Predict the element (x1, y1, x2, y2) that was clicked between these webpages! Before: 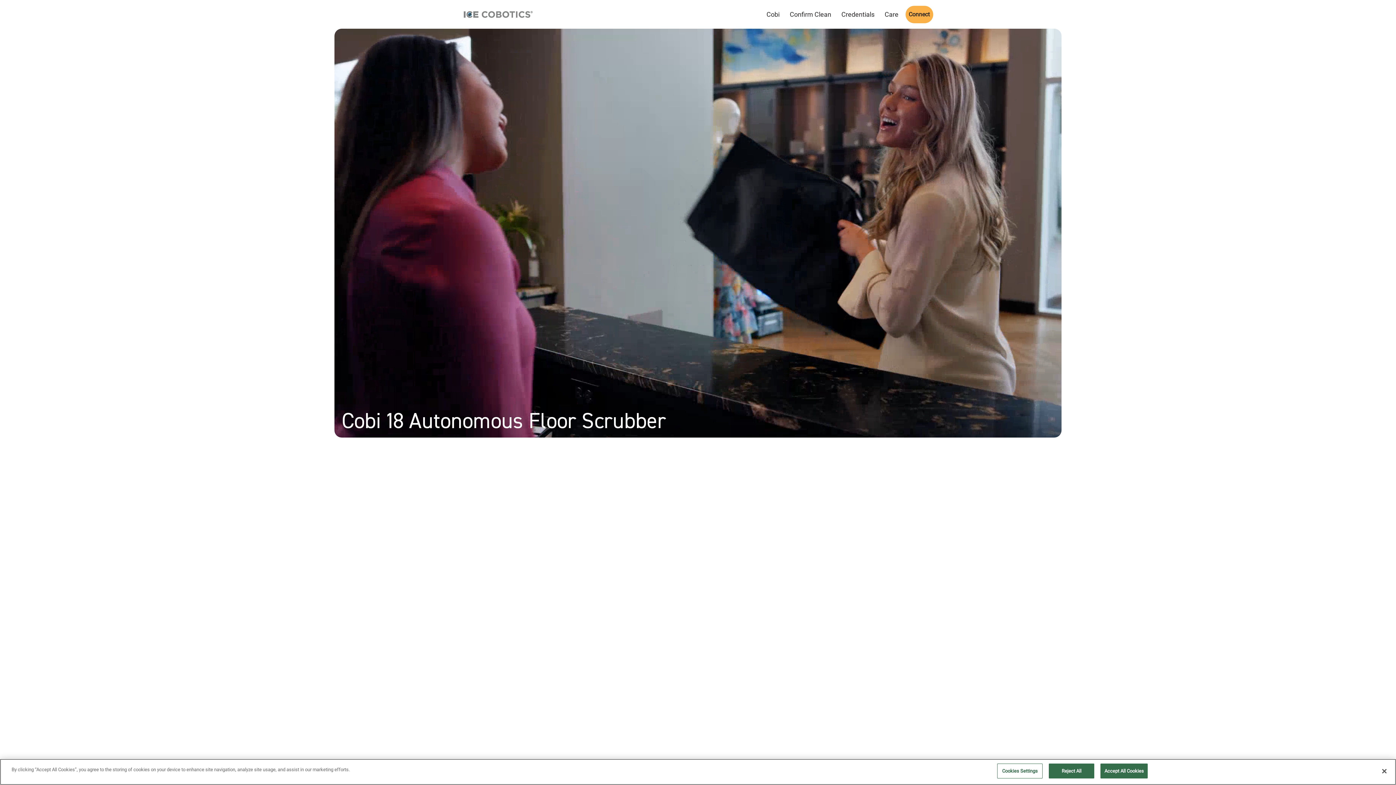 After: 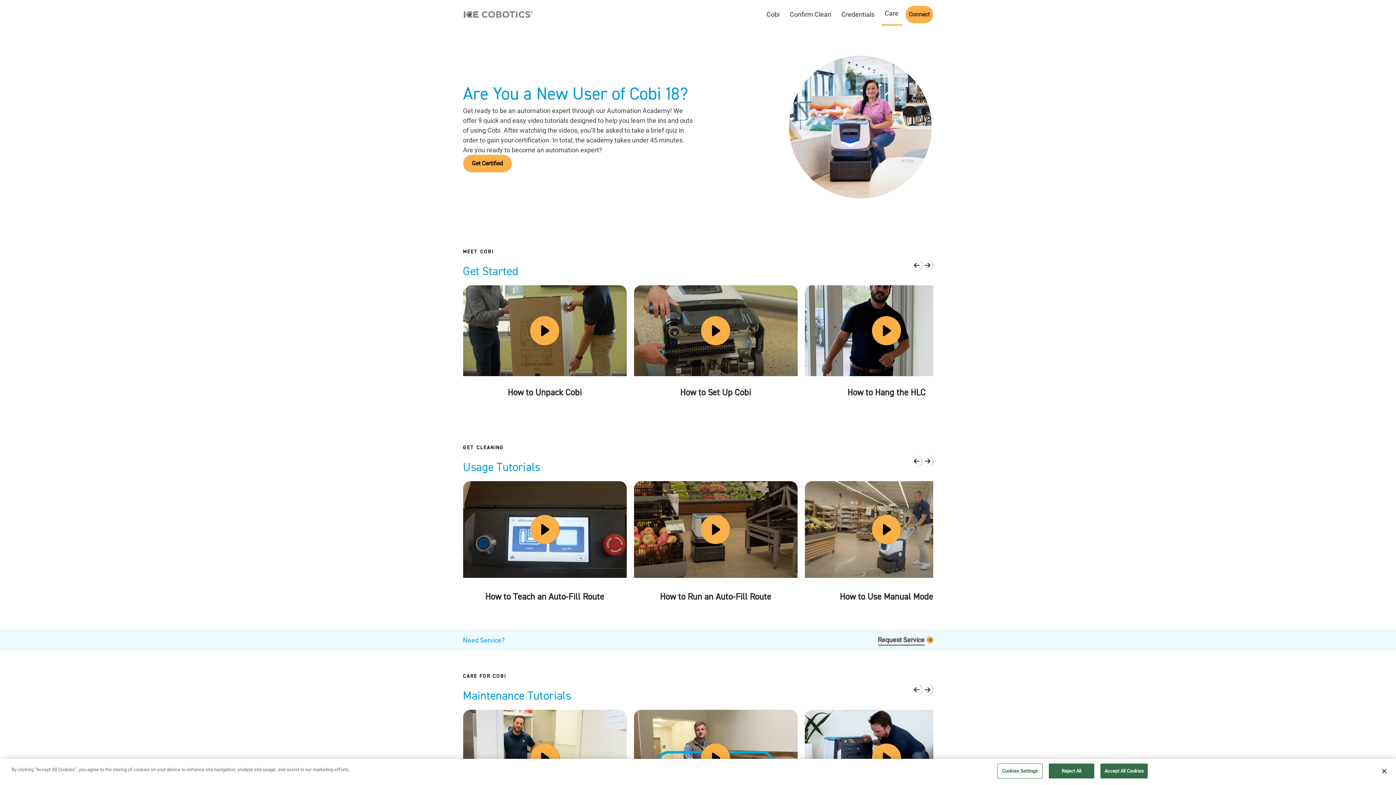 Action: label: Care bbox: (881, 3, 902, 24)